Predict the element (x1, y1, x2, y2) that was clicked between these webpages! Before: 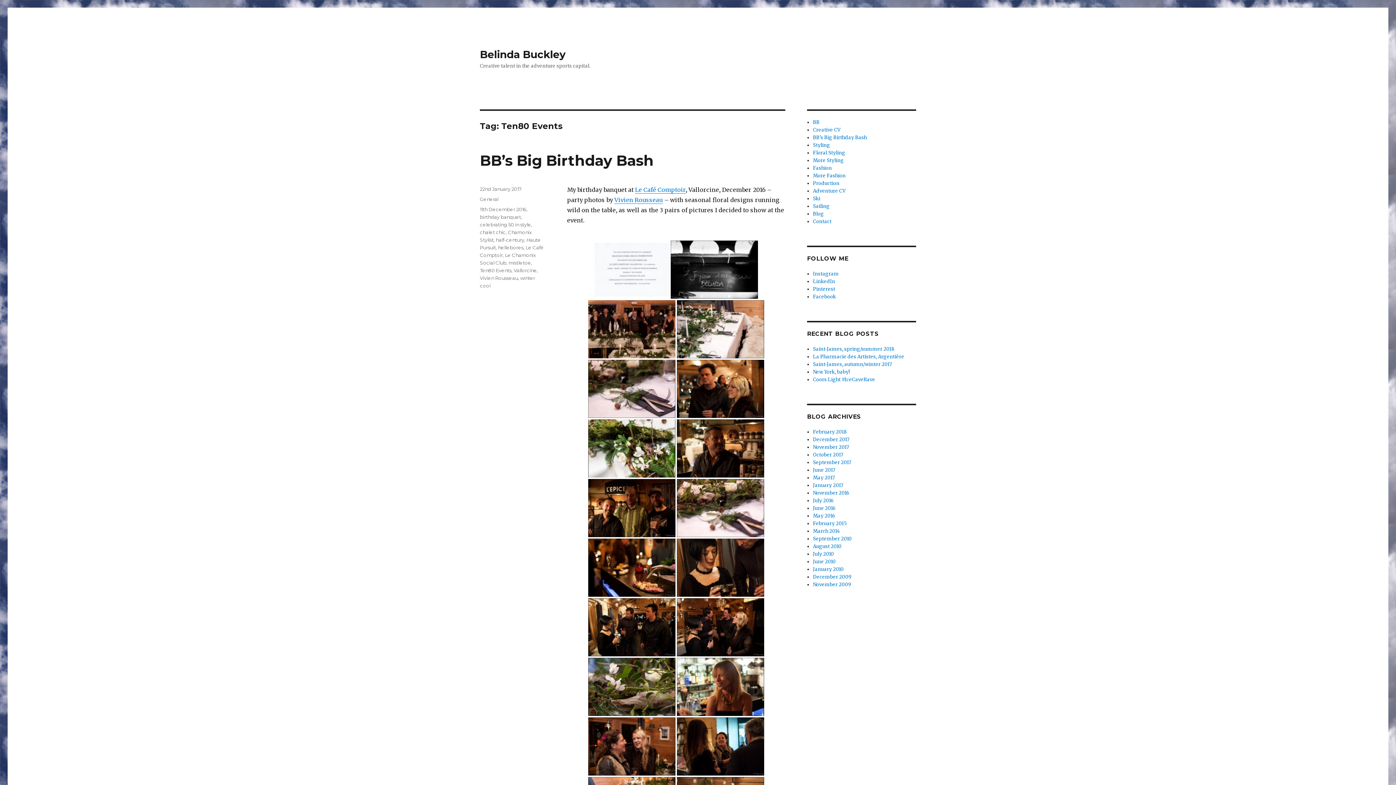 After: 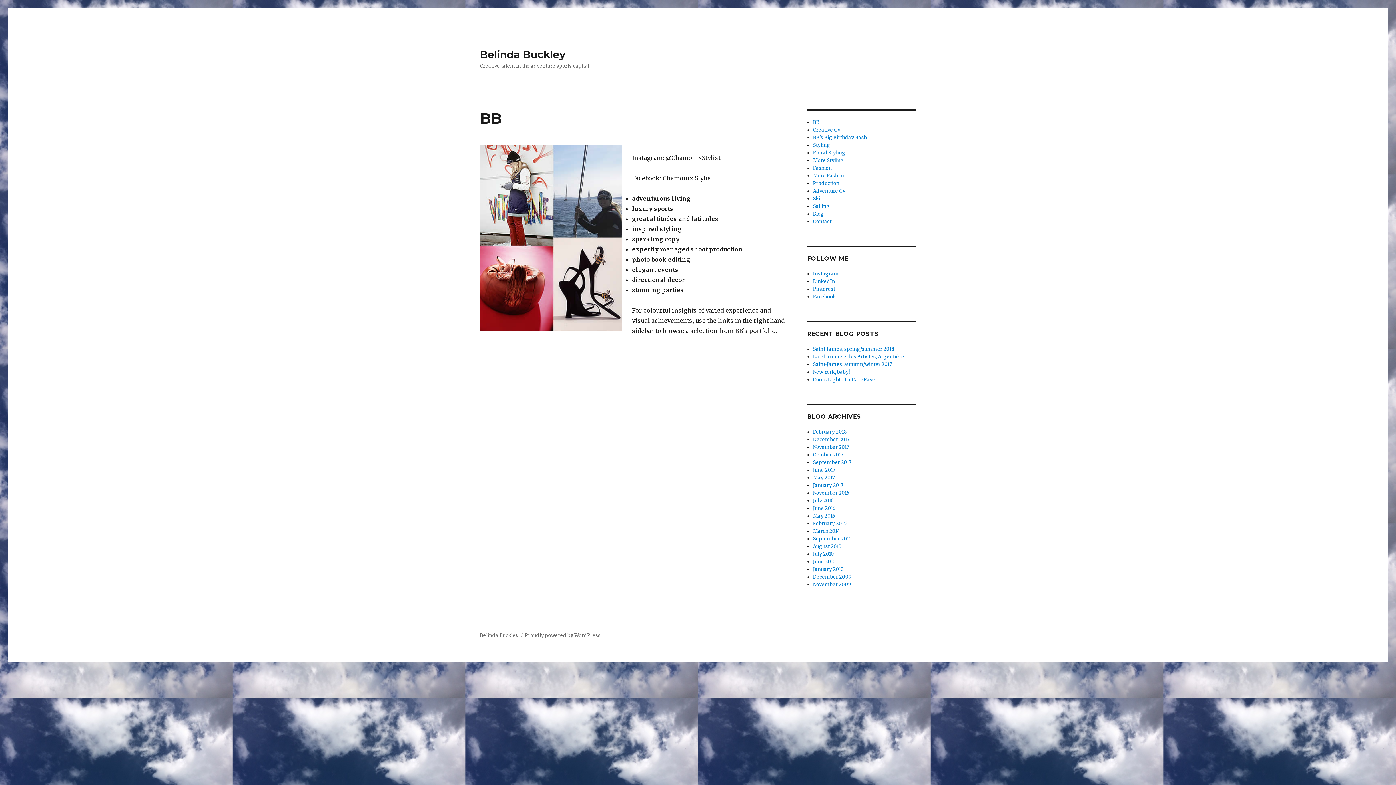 Action: bbox: (480, 48, 565, 60) label: Belinda Buckley